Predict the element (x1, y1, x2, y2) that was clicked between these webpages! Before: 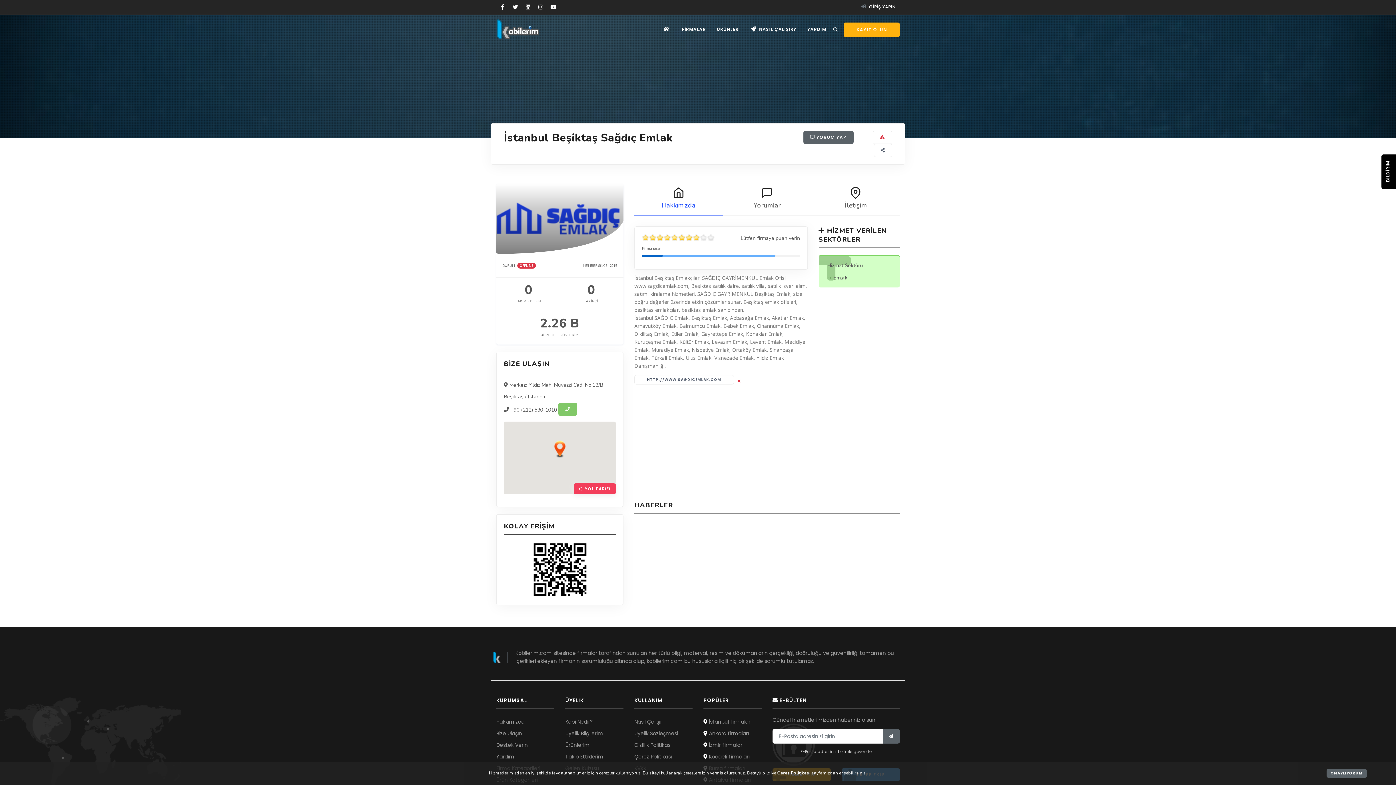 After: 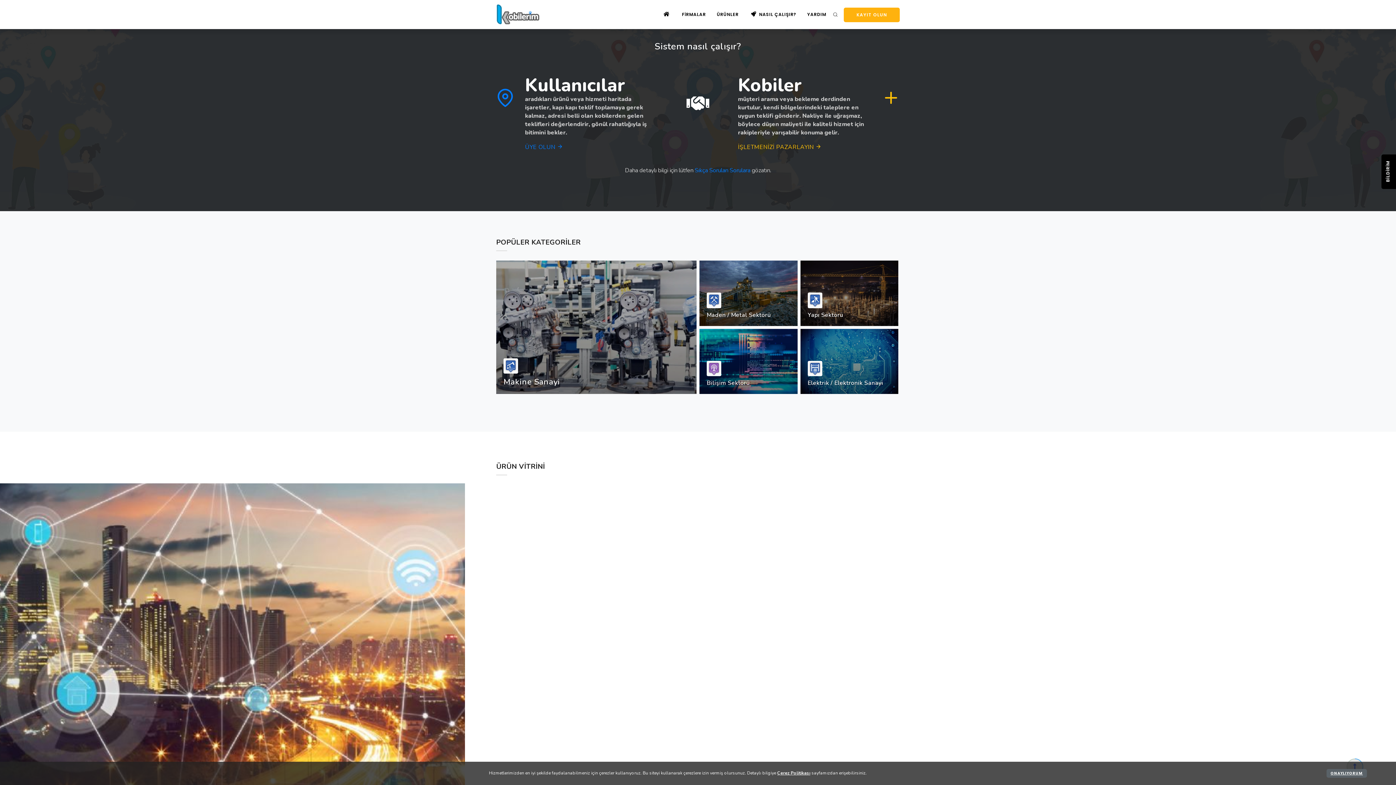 Action: label: Nasıl Çalışır bbox: (634, 718, 662, 725)